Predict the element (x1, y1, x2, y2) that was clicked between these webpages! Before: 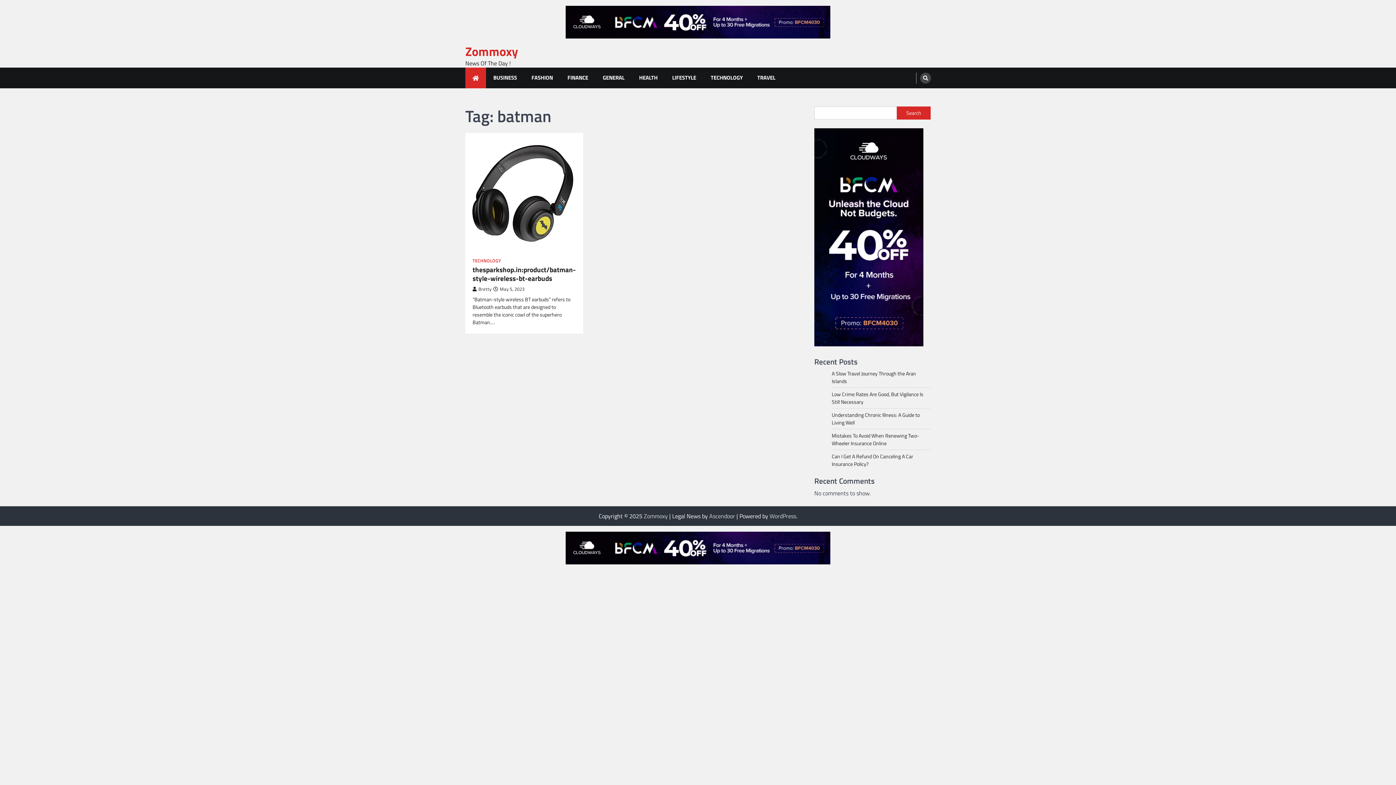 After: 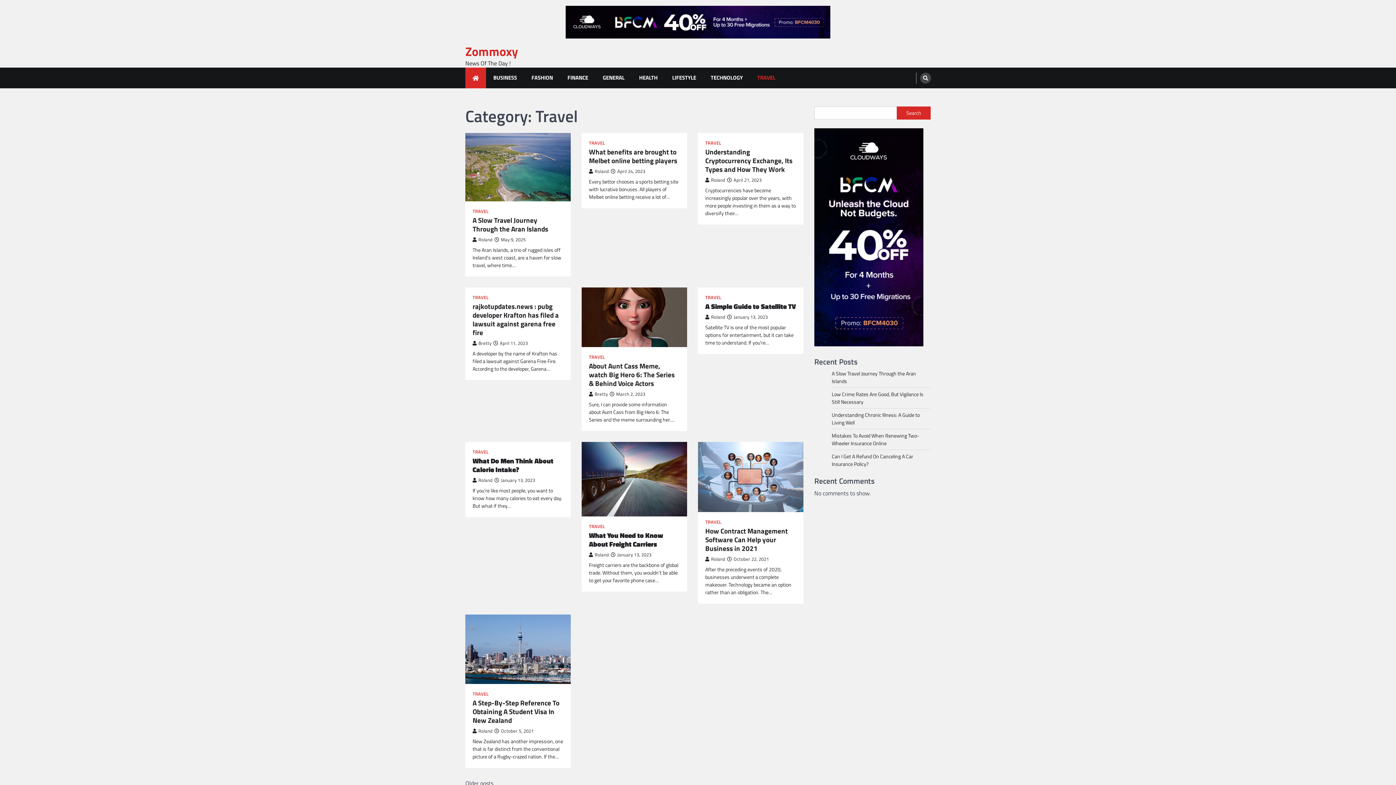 Action: label: TRAVEL bbox: (750, 67, 782, 88)